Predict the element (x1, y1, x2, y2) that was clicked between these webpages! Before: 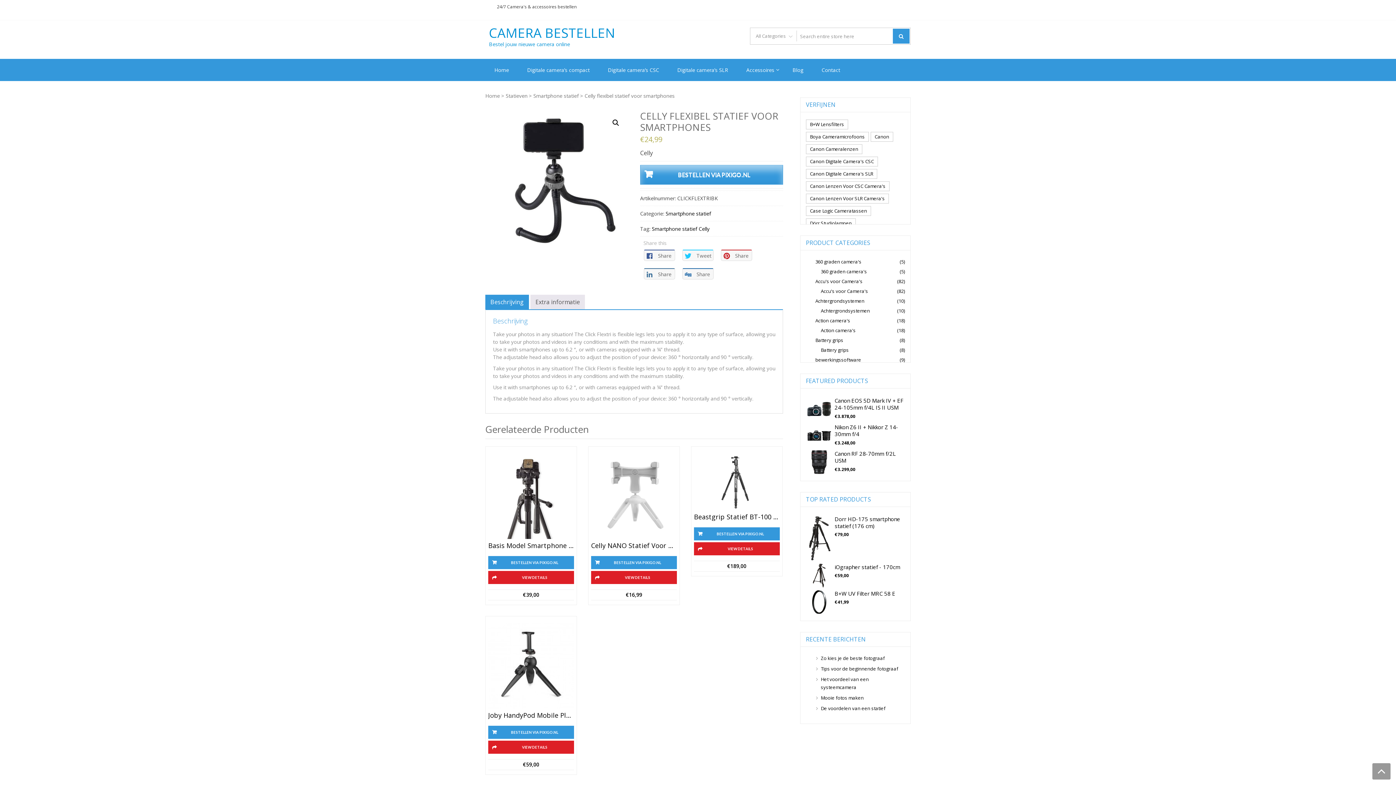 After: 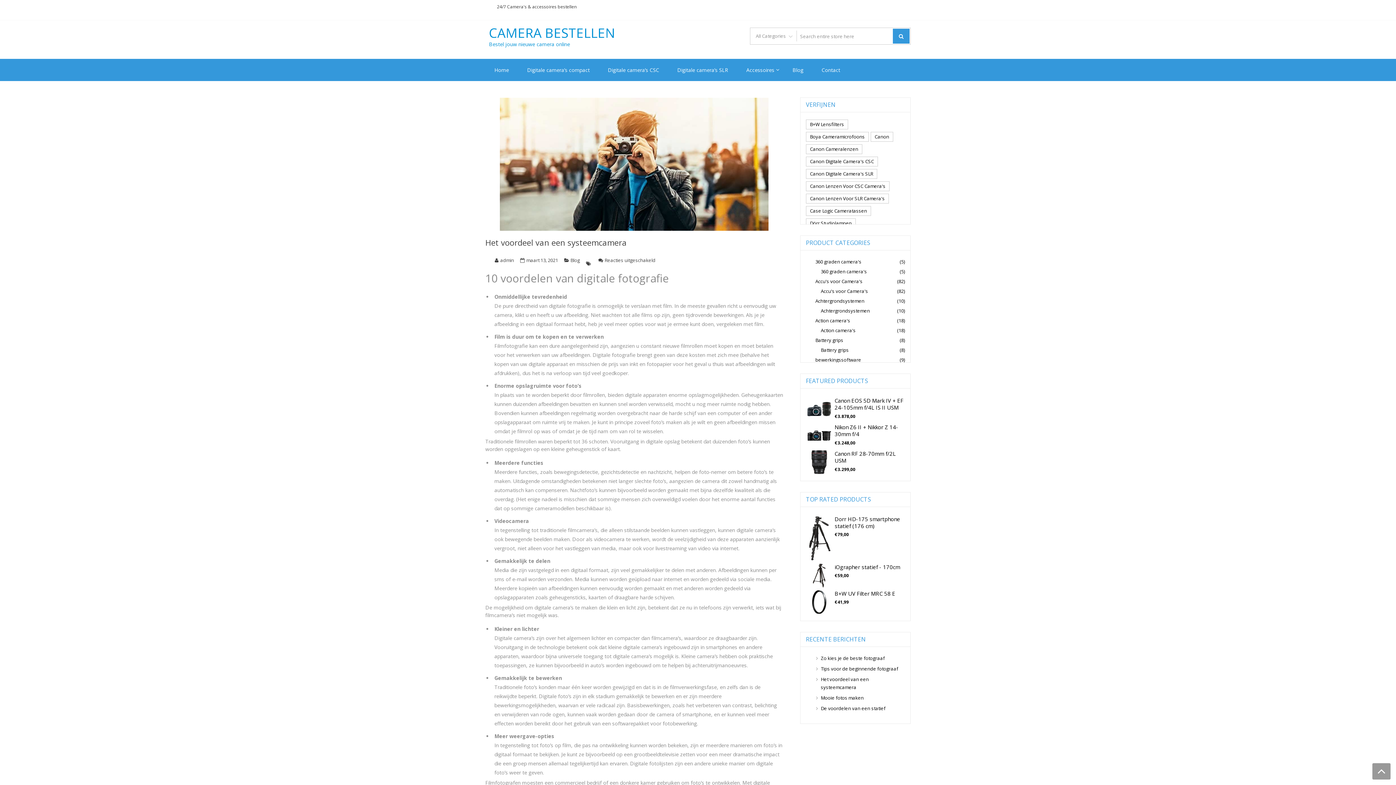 Action: bbox: (815, 675, 905, 691) label: Het voordeel van een systeemcamera